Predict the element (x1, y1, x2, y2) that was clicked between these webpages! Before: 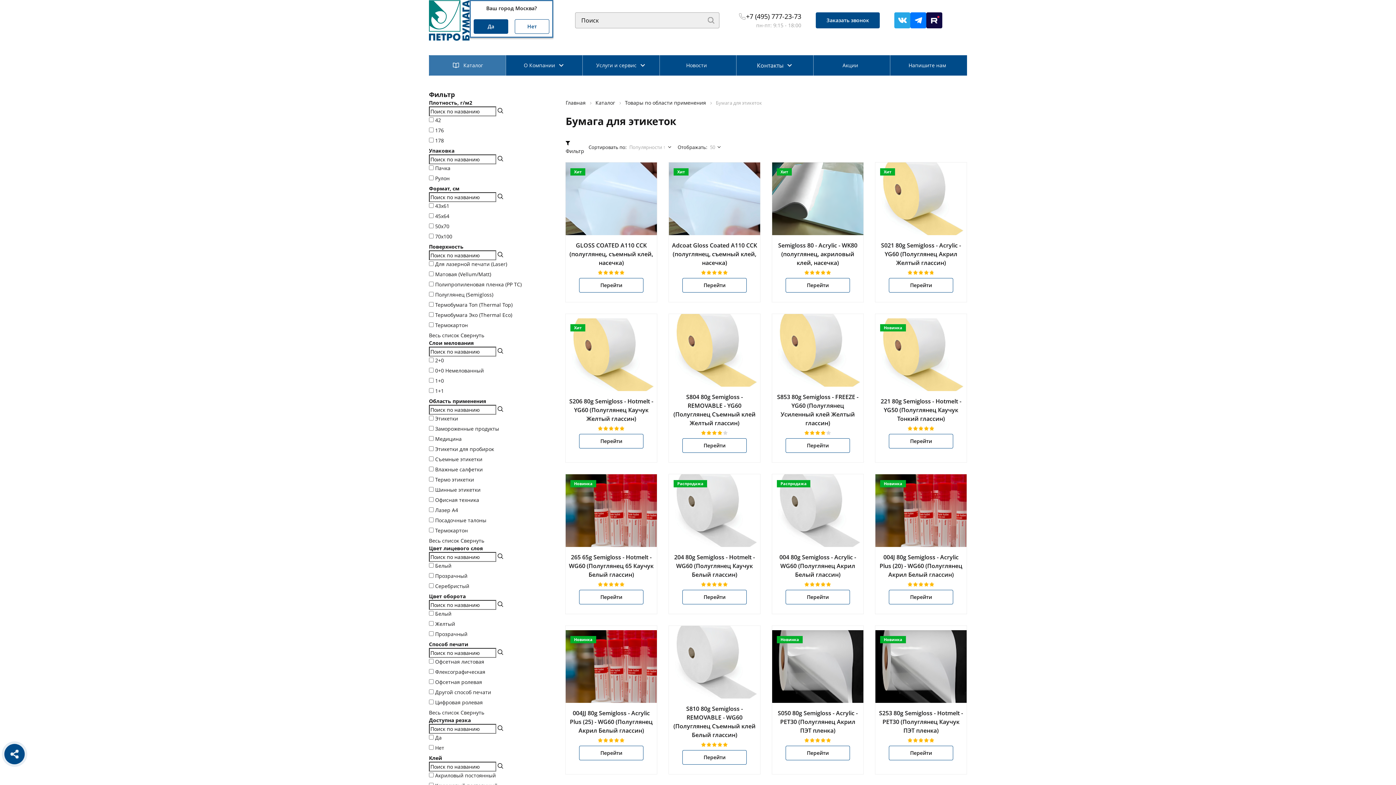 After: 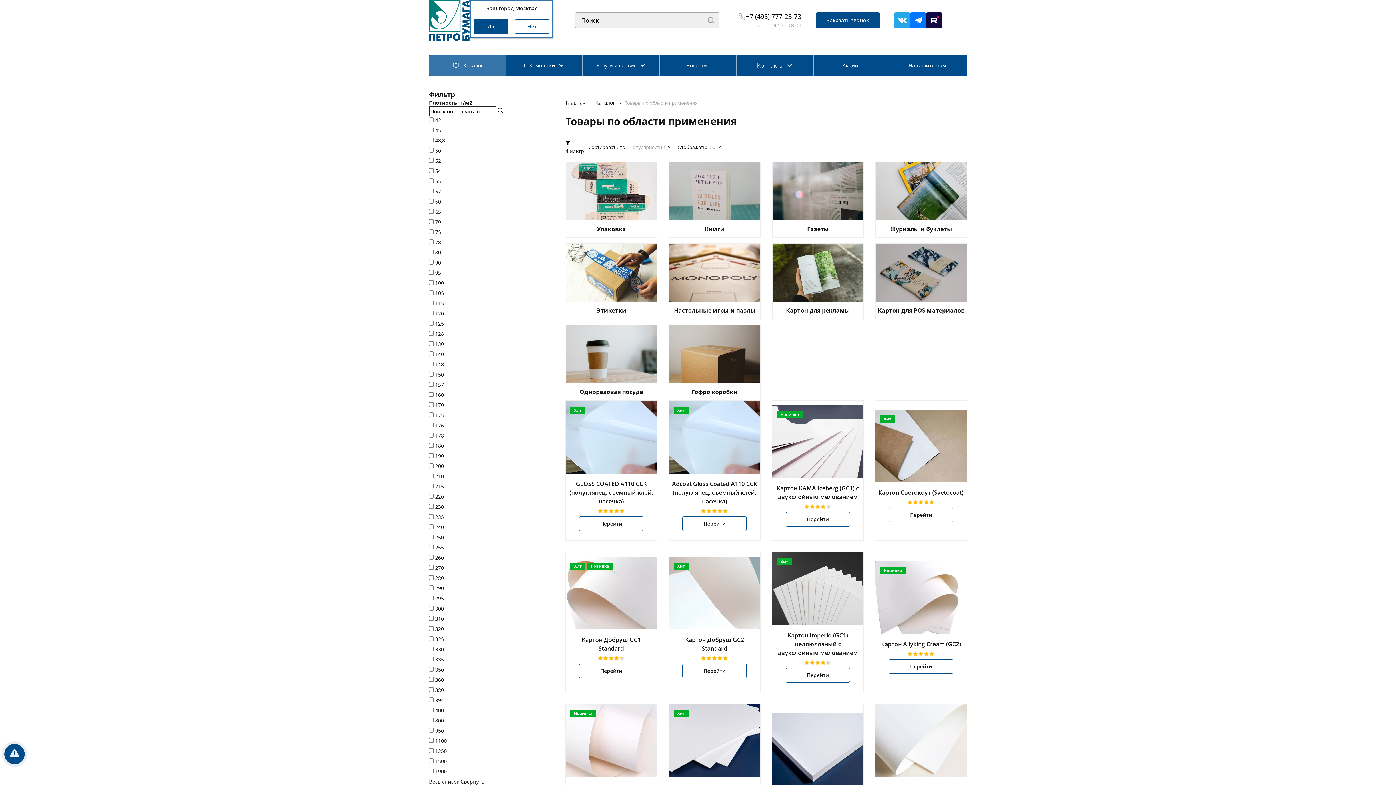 Action: label: Товары по области применения bbox: (625, 99, 706, 106)